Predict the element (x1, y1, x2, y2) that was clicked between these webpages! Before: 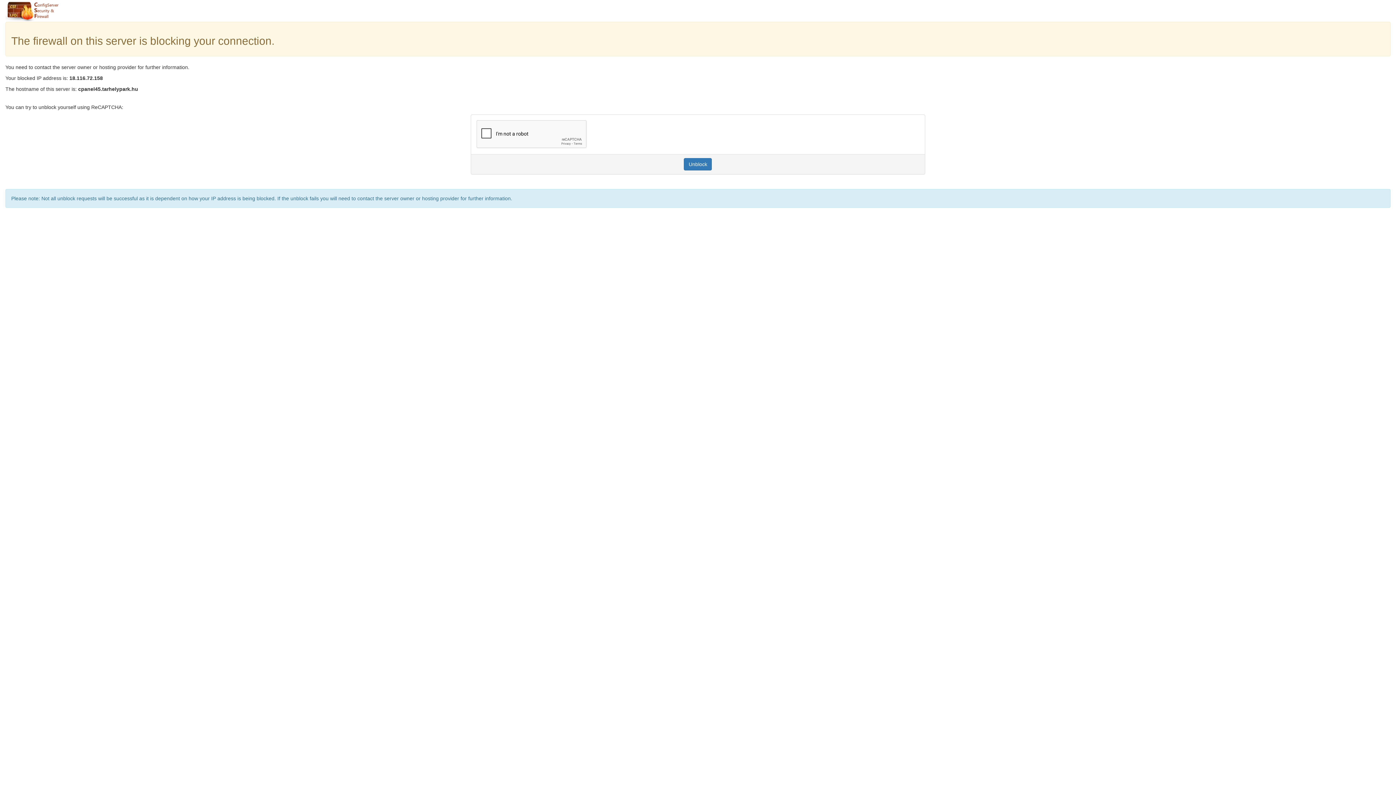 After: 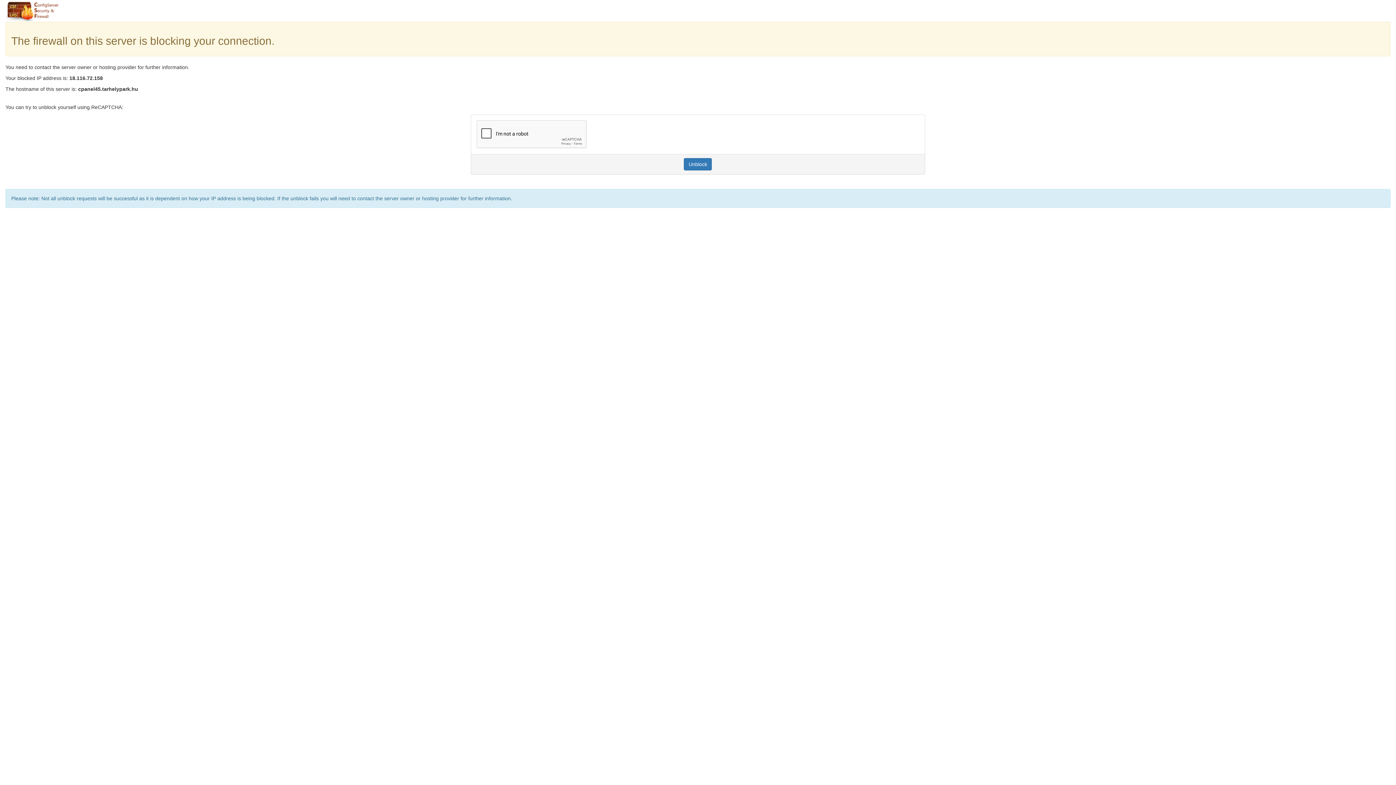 Action: label: Unblock bbox: (684, 158, 712, 170)